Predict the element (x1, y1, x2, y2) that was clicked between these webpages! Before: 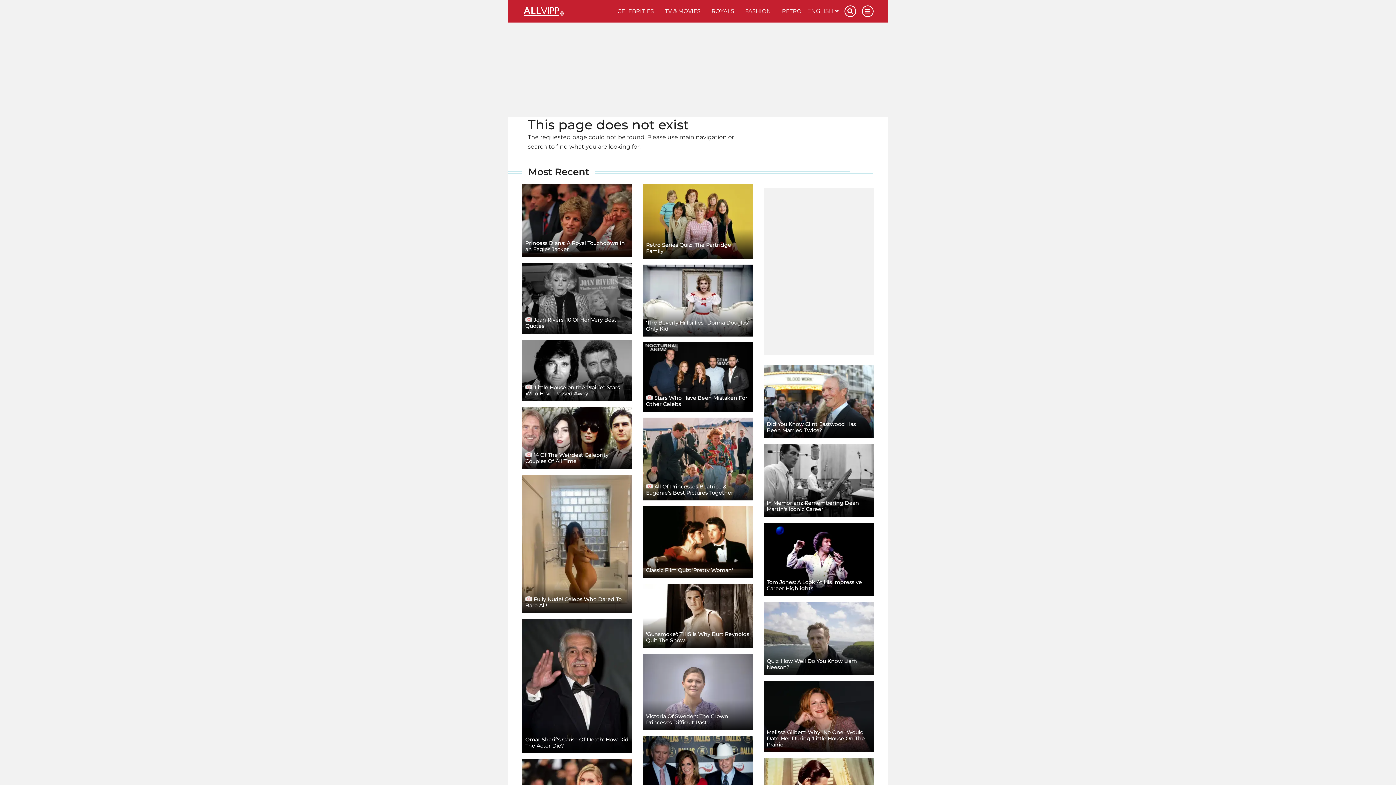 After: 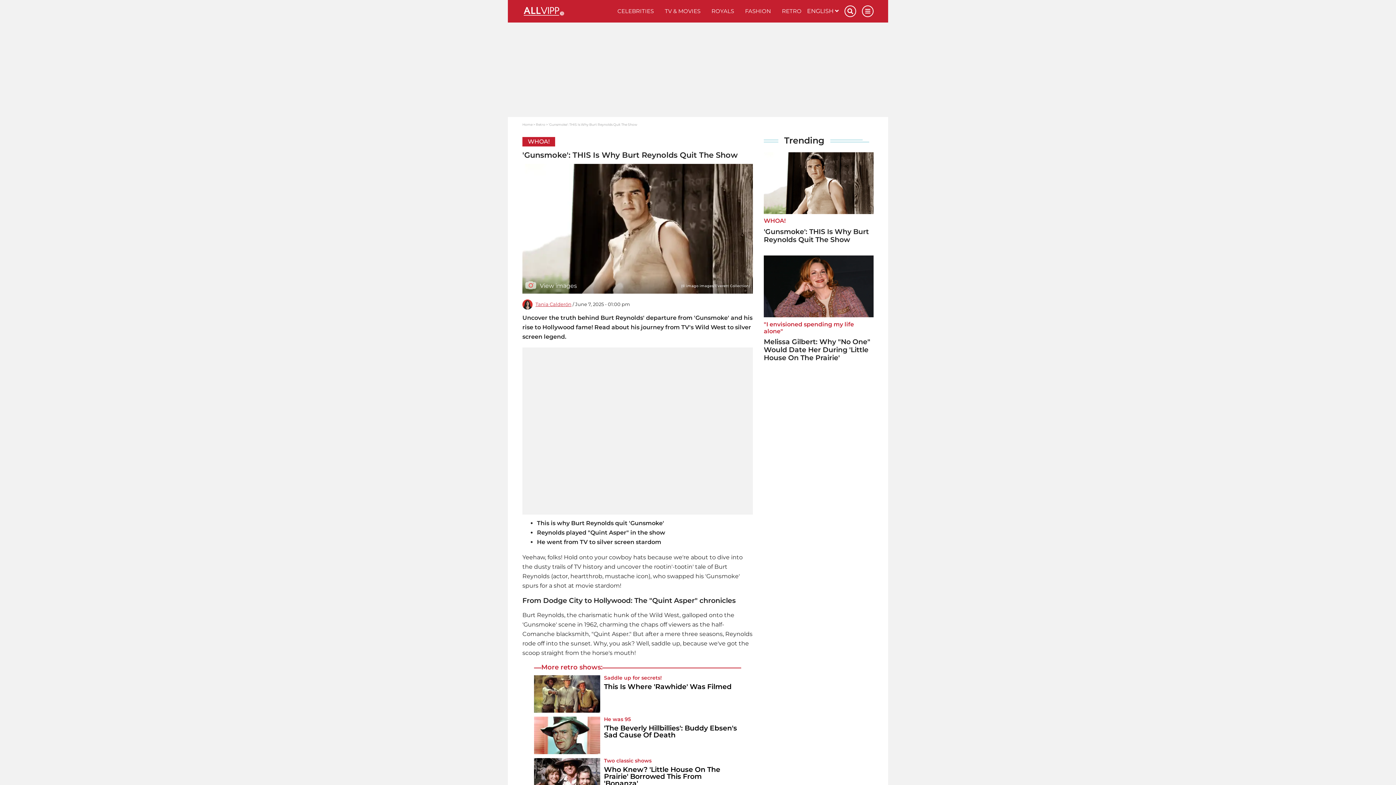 Action: label: 'Gunsmoke': THIS Is Why Burt Reynolds Quit The Show bbox: (643, 583, 753, 648)